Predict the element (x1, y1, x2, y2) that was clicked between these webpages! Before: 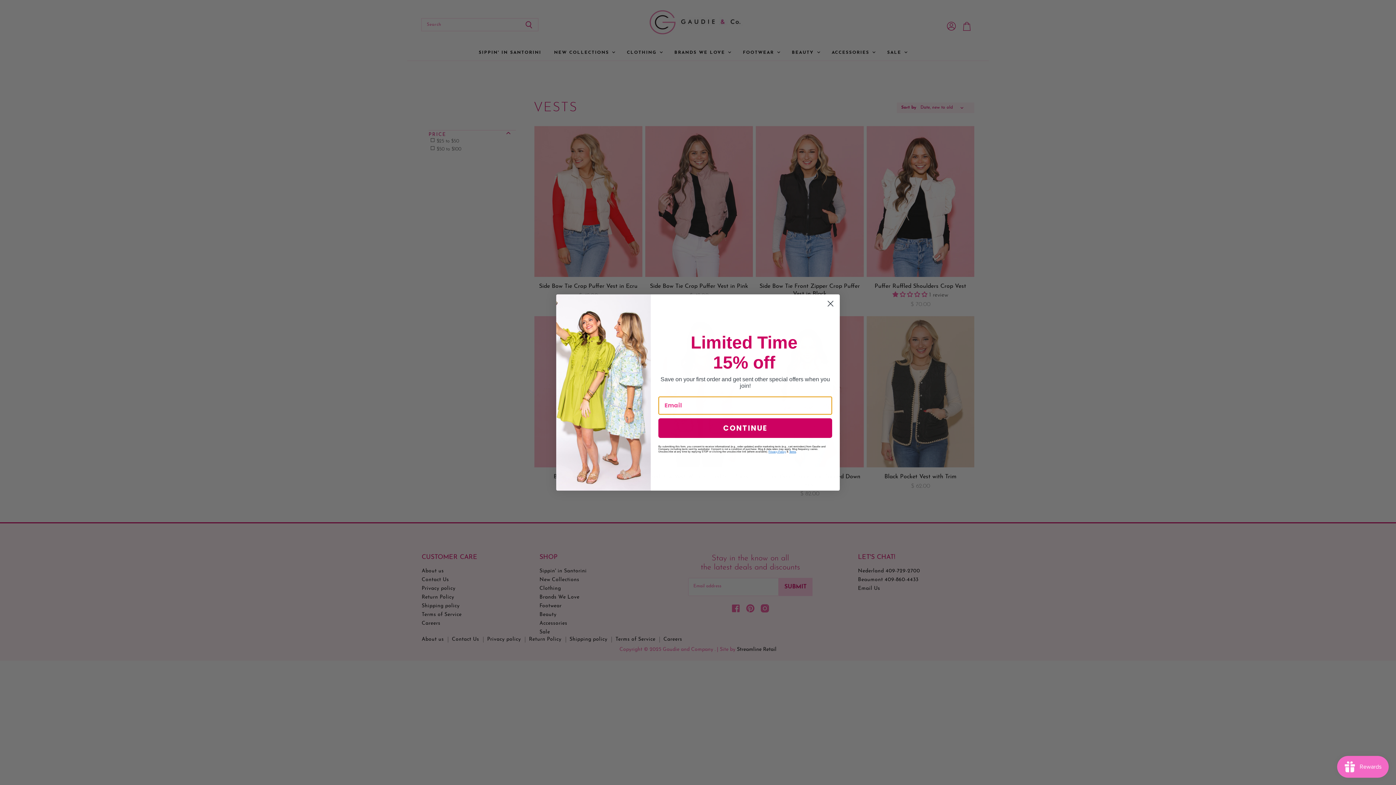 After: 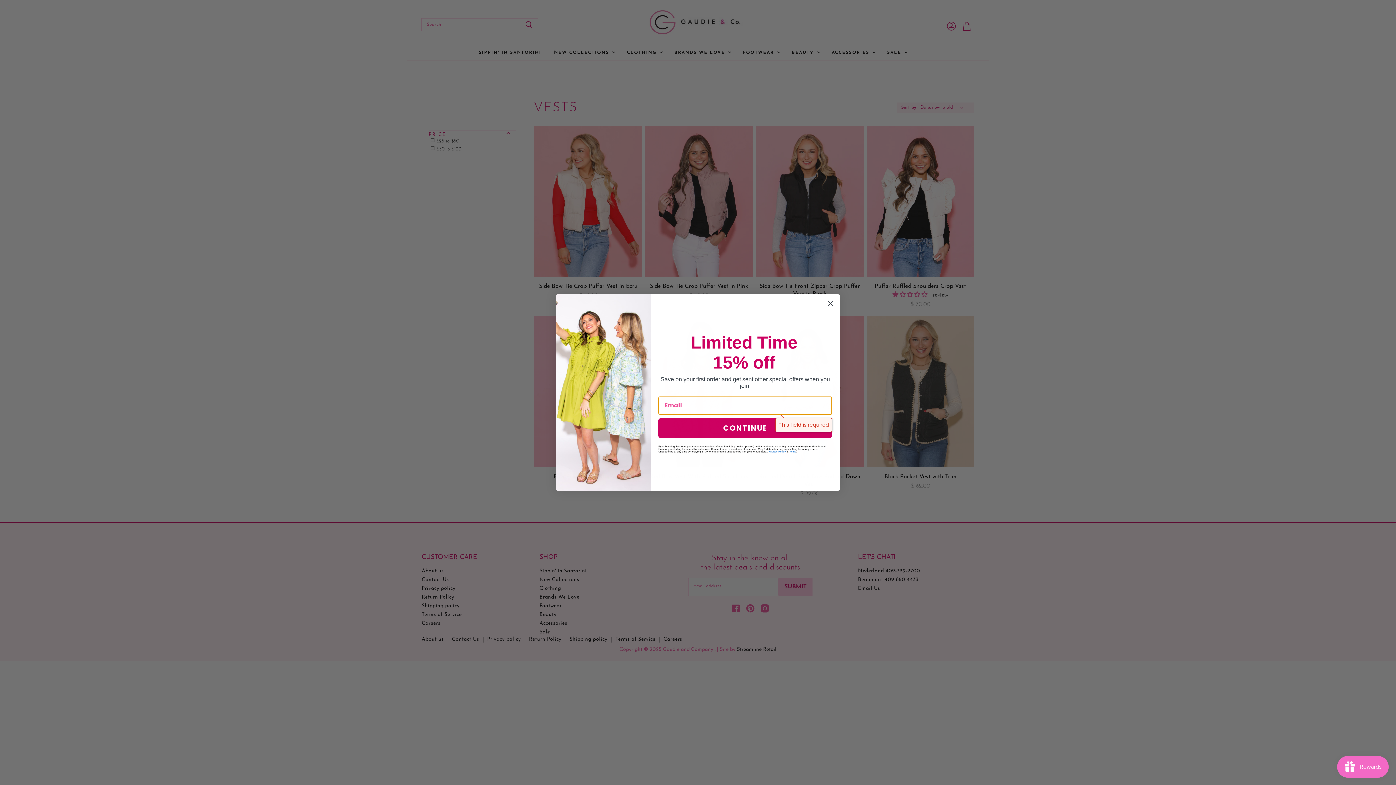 Action: label: CONTINUE bbox: (658, 418, 832, 438)